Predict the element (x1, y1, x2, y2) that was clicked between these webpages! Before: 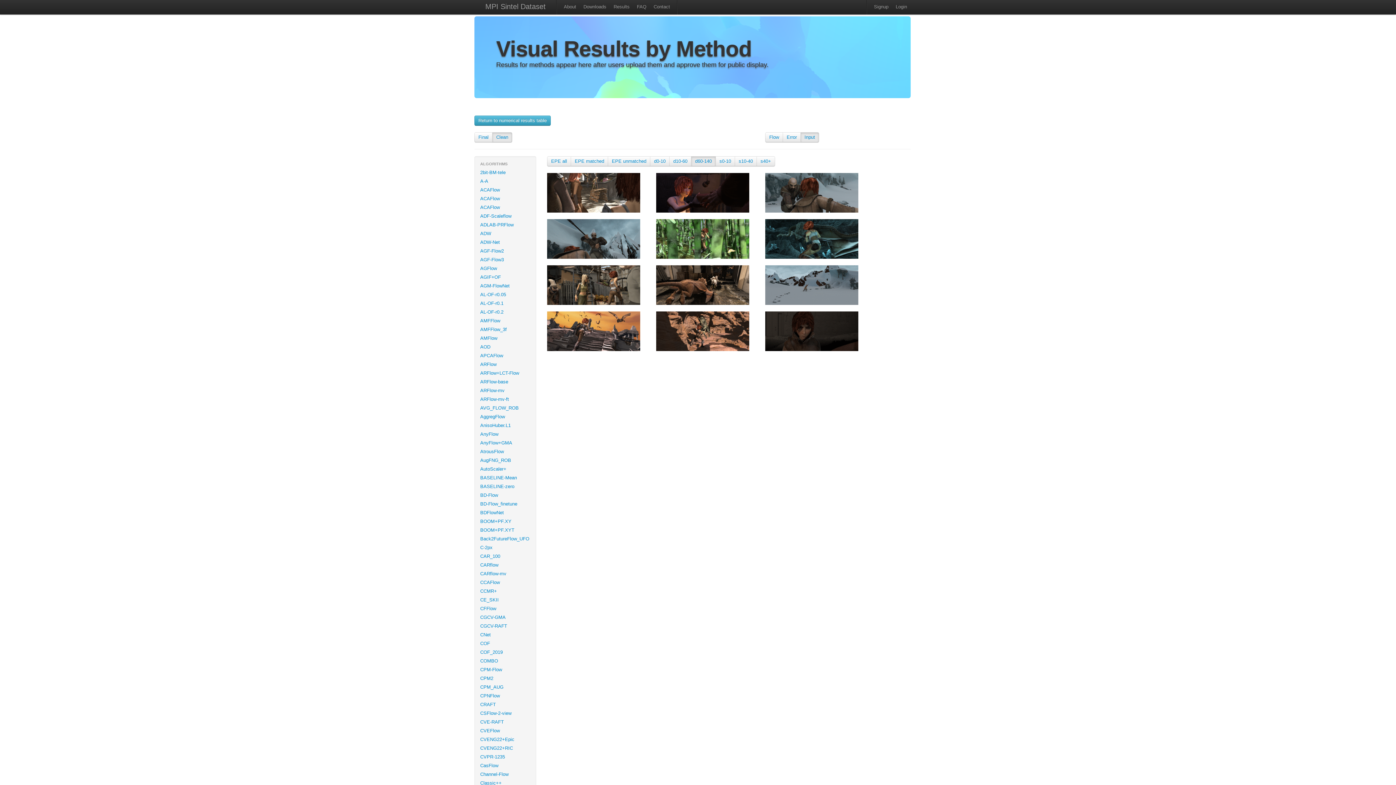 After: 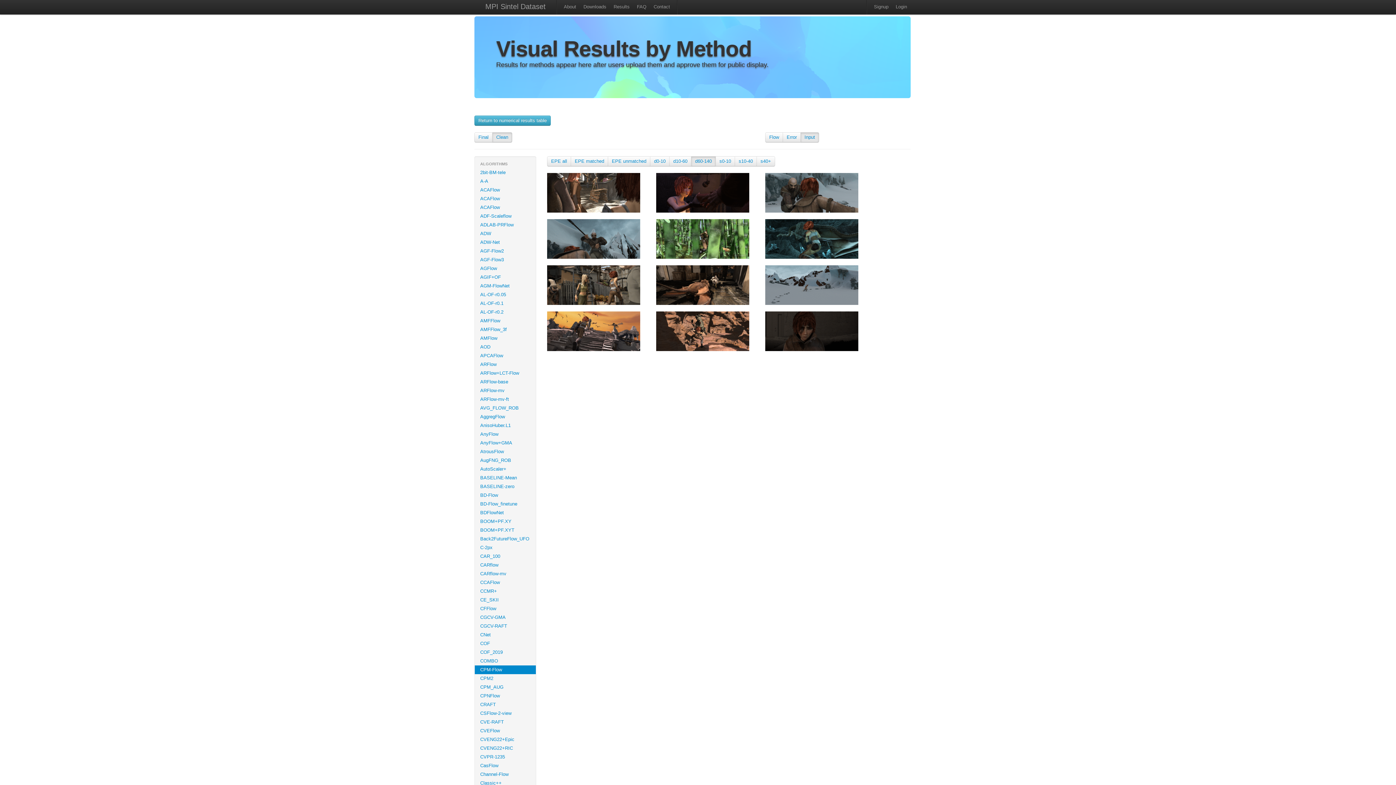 Action: label: CPM-Flow bbox: (474, 665, 536, 674)